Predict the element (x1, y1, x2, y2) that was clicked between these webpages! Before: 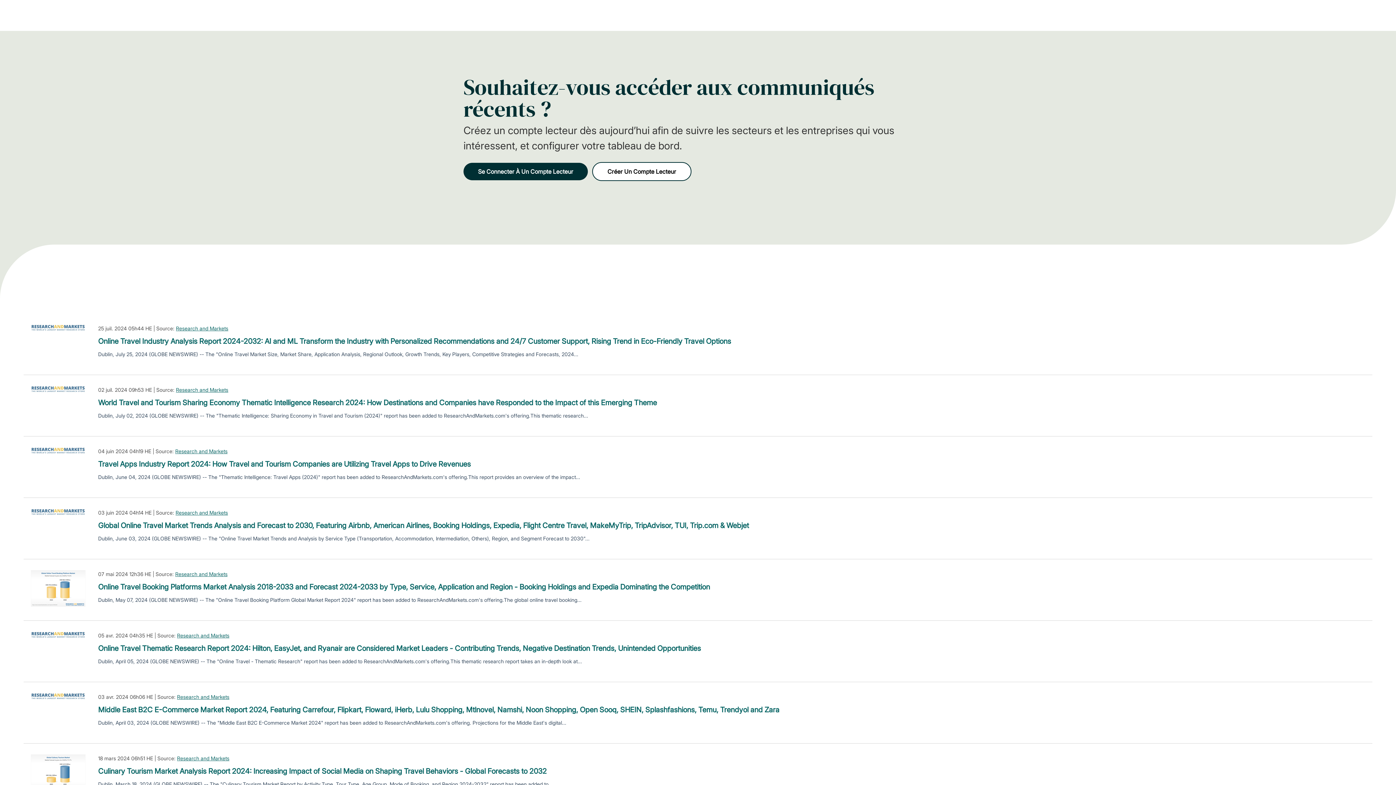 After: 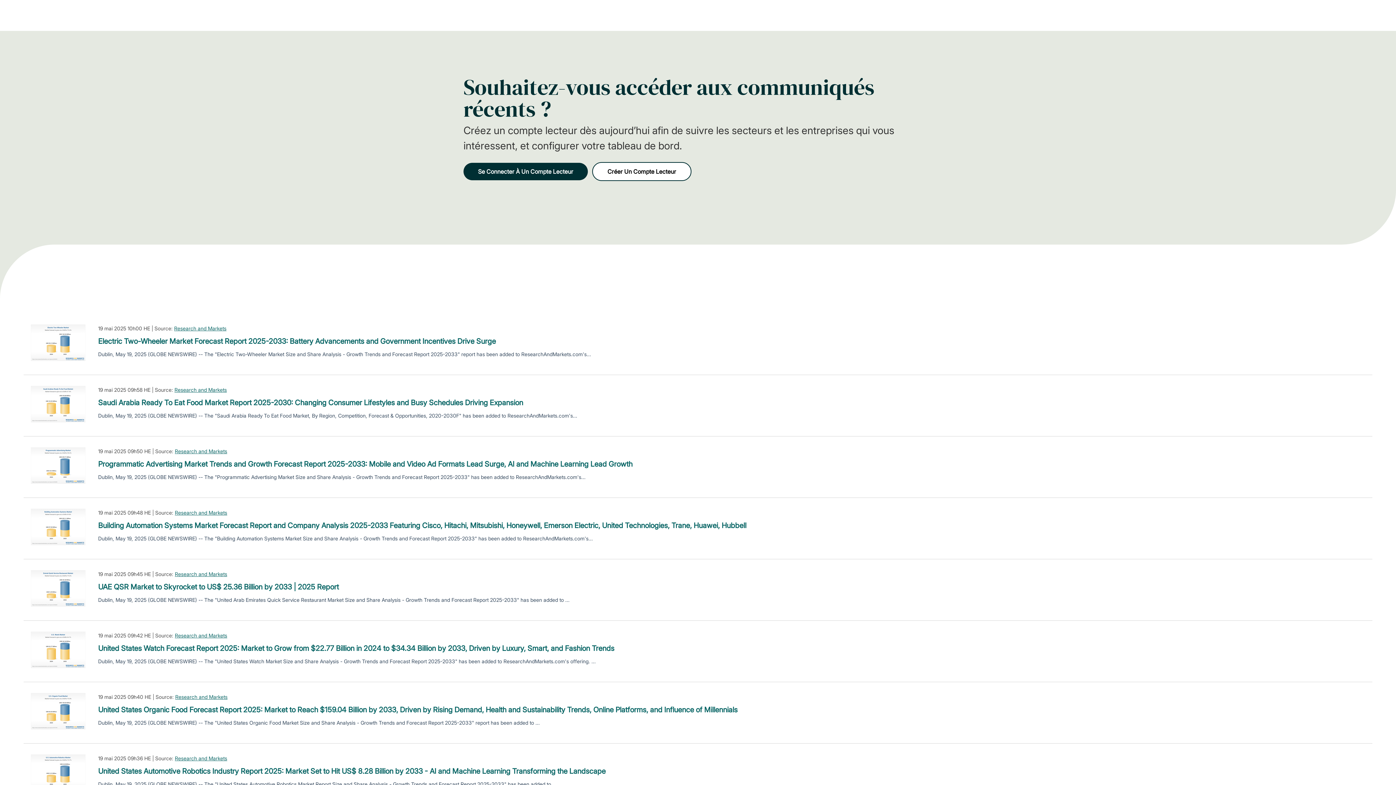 Action: label: Research and Markets bbox: (175, 509, 228, 516)